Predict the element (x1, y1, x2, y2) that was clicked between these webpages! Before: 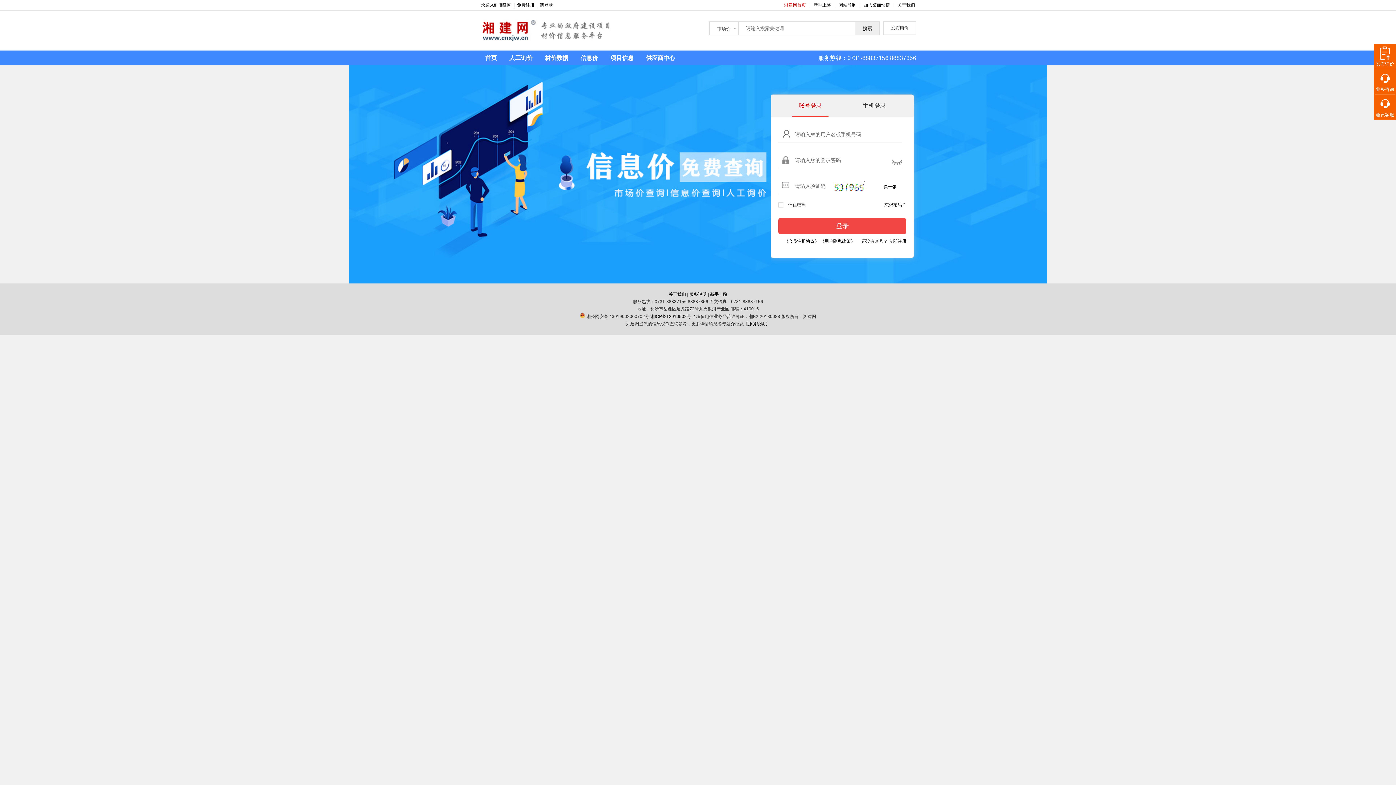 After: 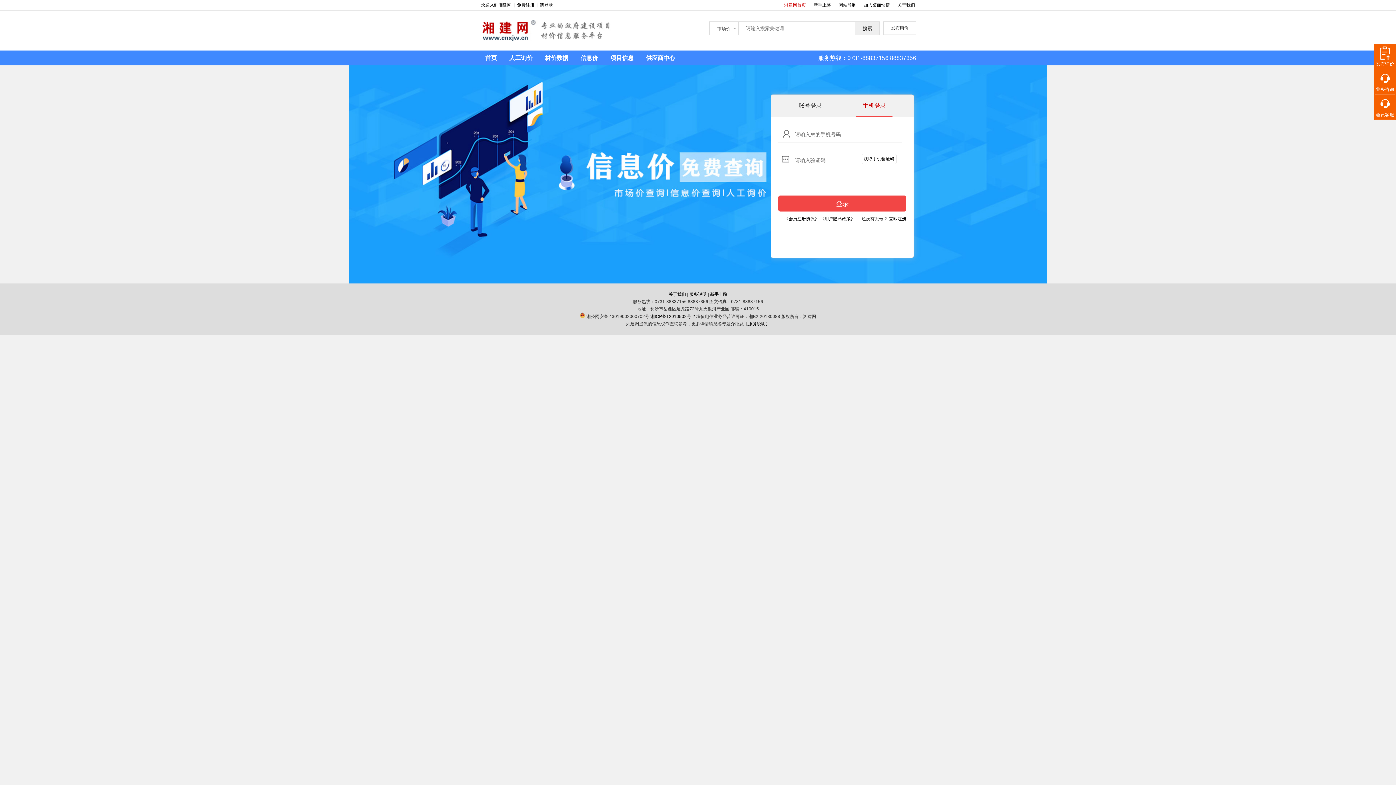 Action: label: 手机登录 bbox: (856, 94, 892, 116)